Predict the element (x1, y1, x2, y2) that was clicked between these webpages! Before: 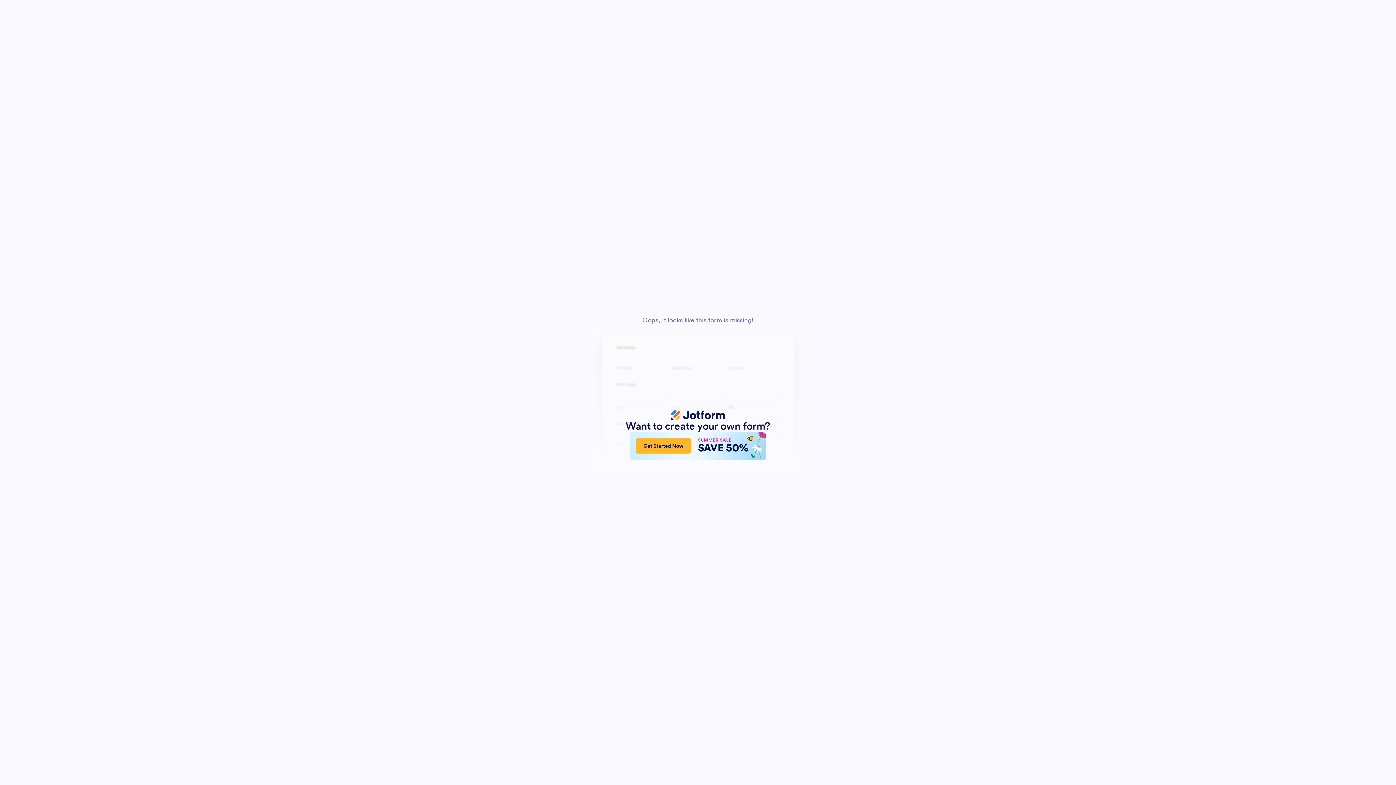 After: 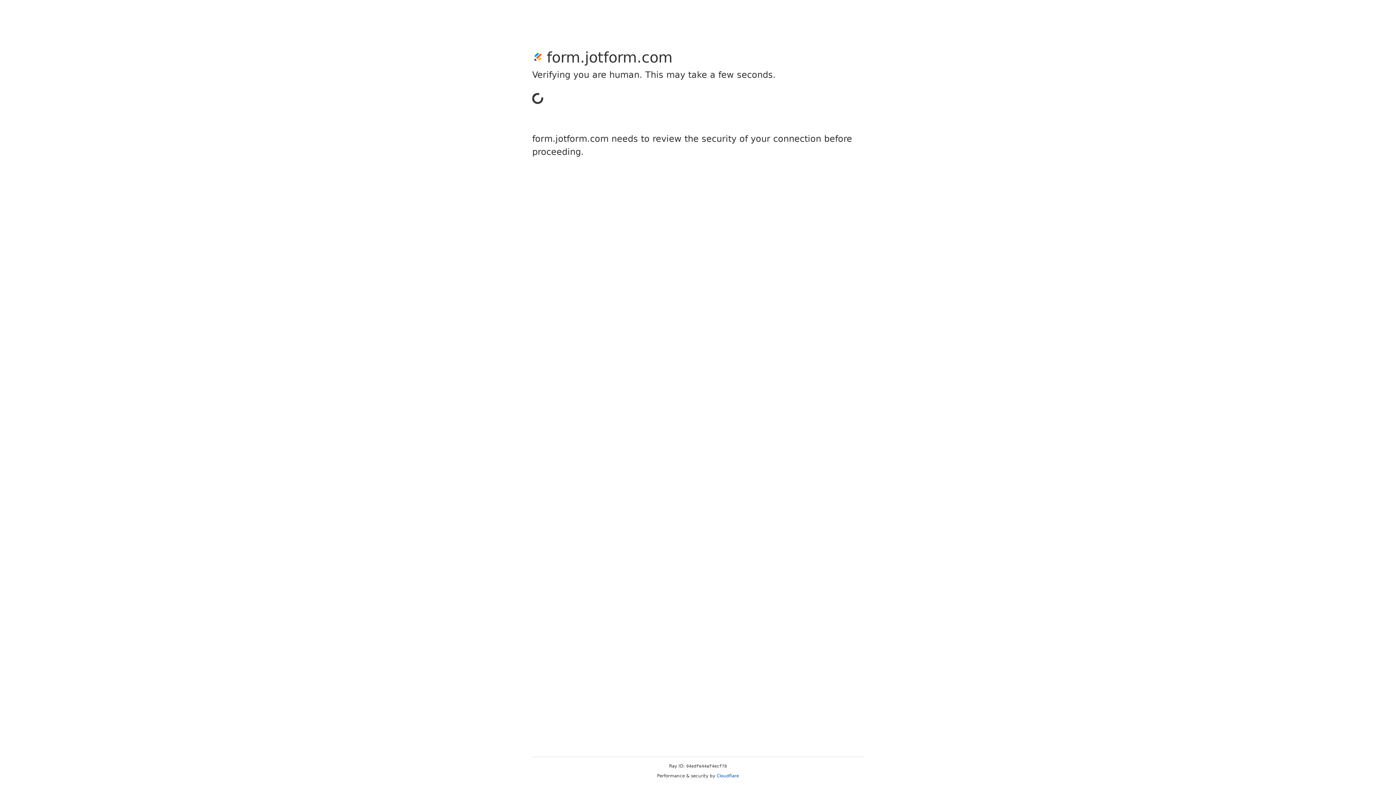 Action: bbox: (630, 432, 765, 460) label: Get Started Now
SUMMER SALE
SAVE 50%